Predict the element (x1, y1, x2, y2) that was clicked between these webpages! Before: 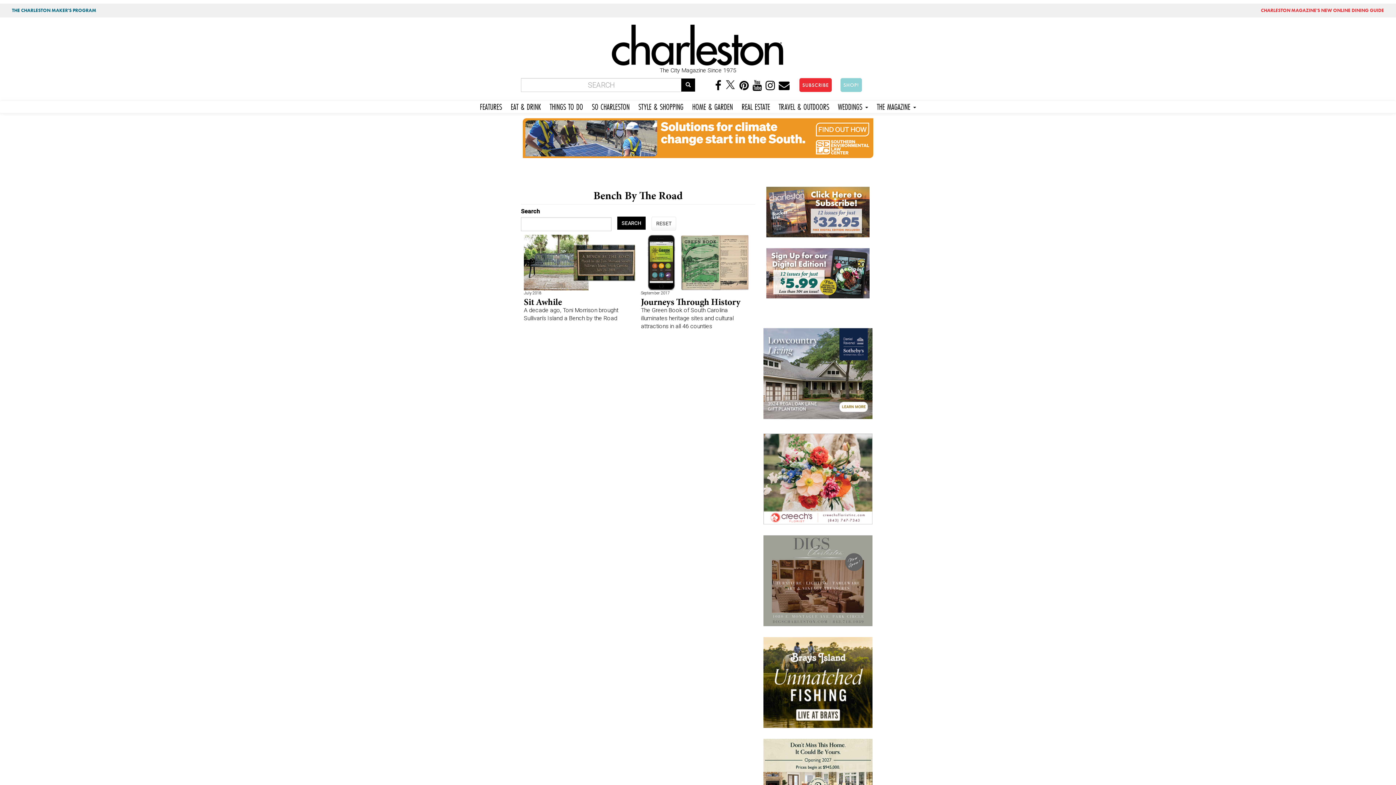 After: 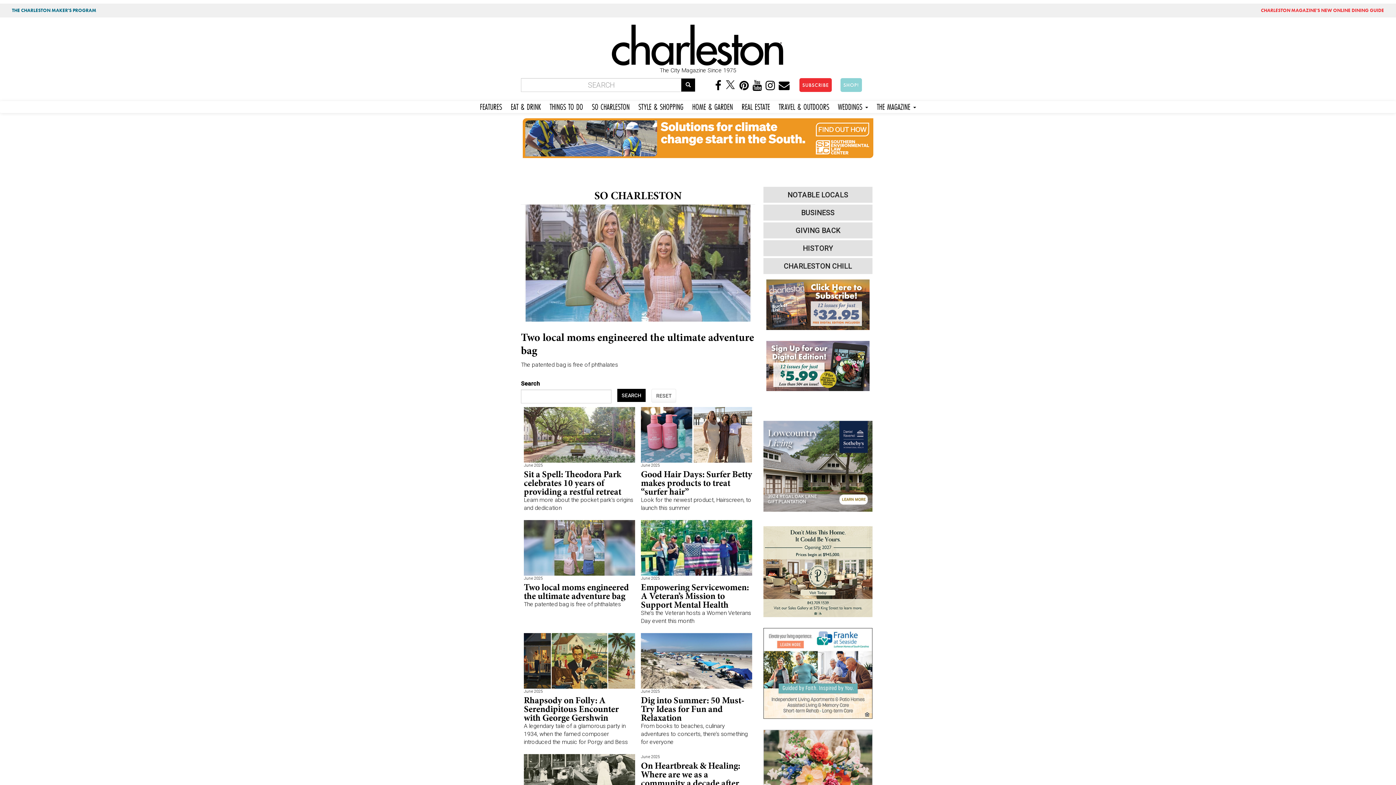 Action: bbox: (587, 101, 634, 110) label: SO CHARLESTON